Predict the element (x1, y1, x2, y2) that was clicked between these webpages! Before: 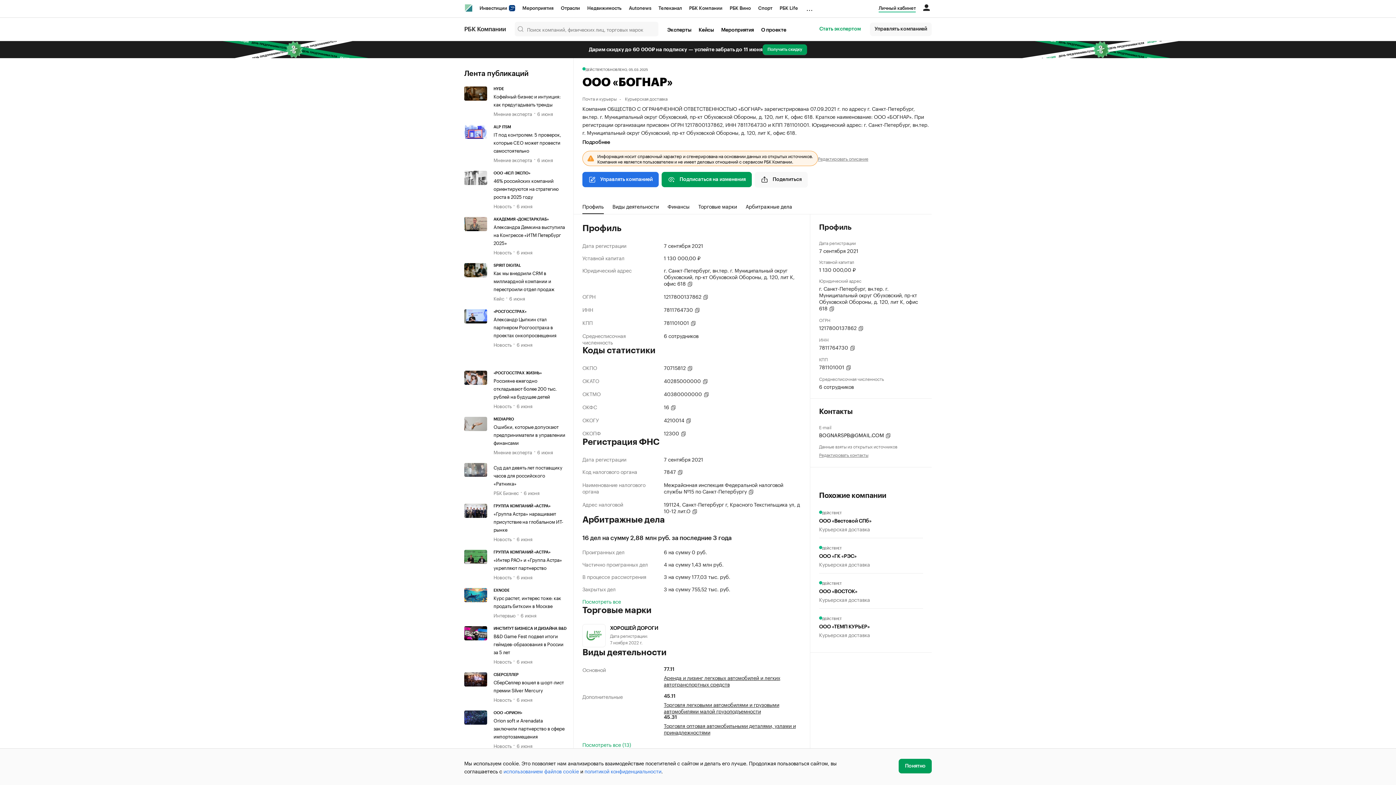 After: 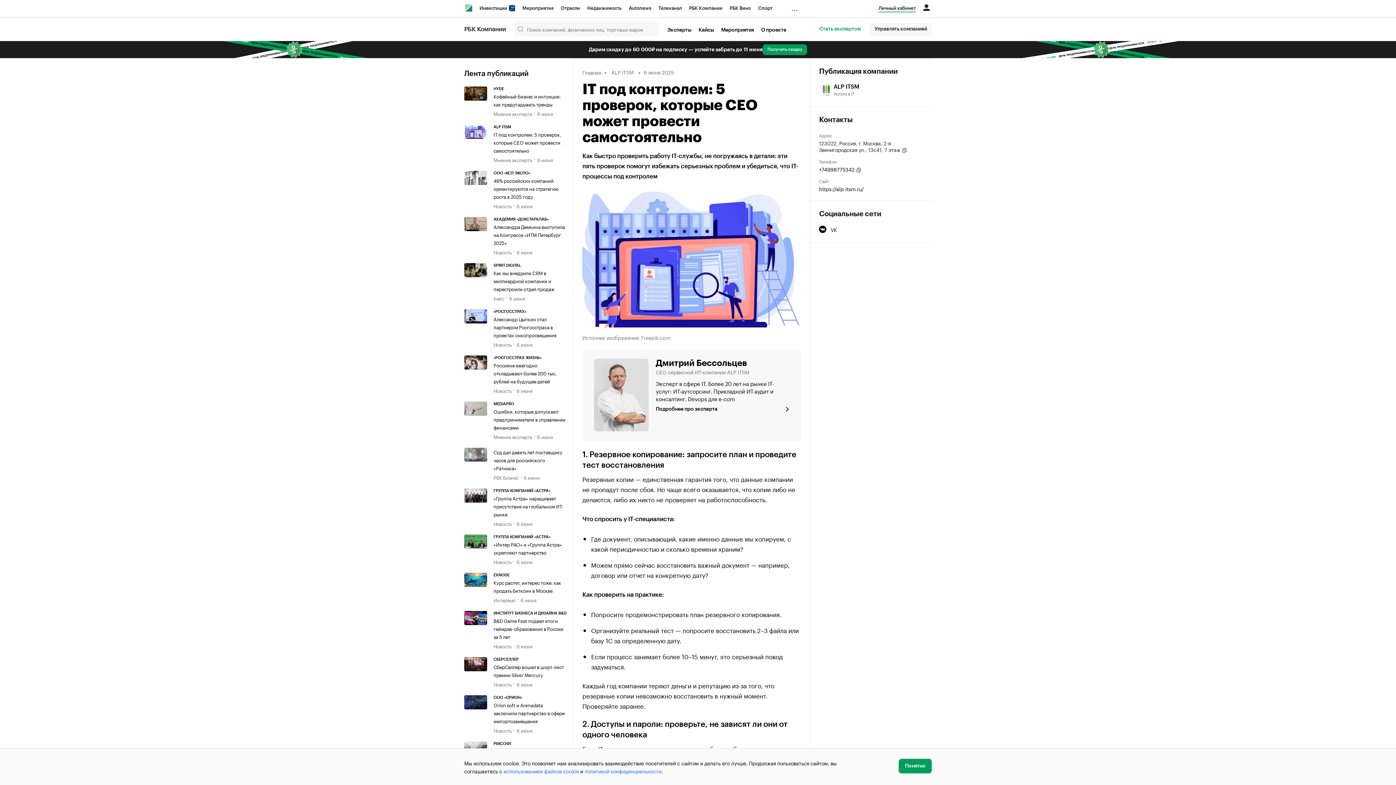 Action: bbox: (464, 124, 493, 163)